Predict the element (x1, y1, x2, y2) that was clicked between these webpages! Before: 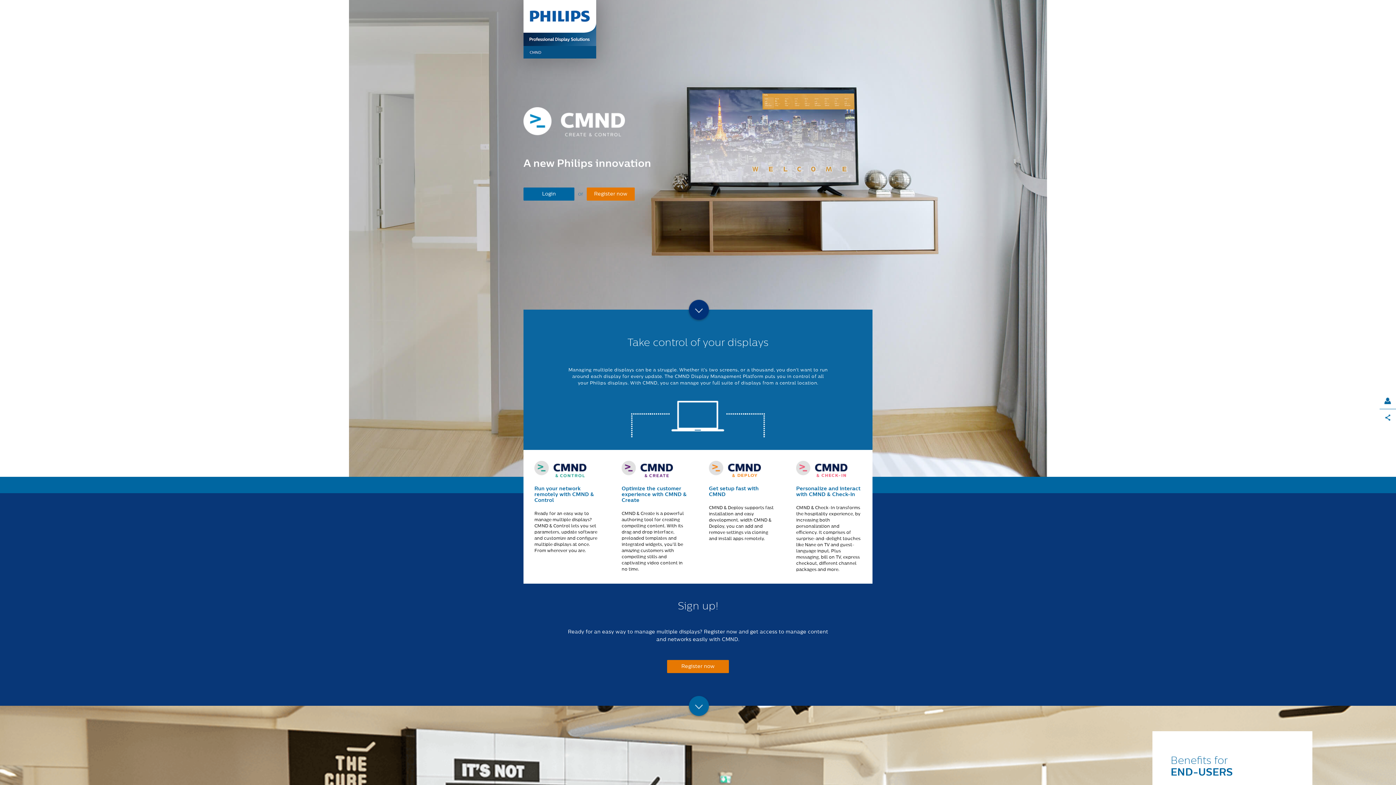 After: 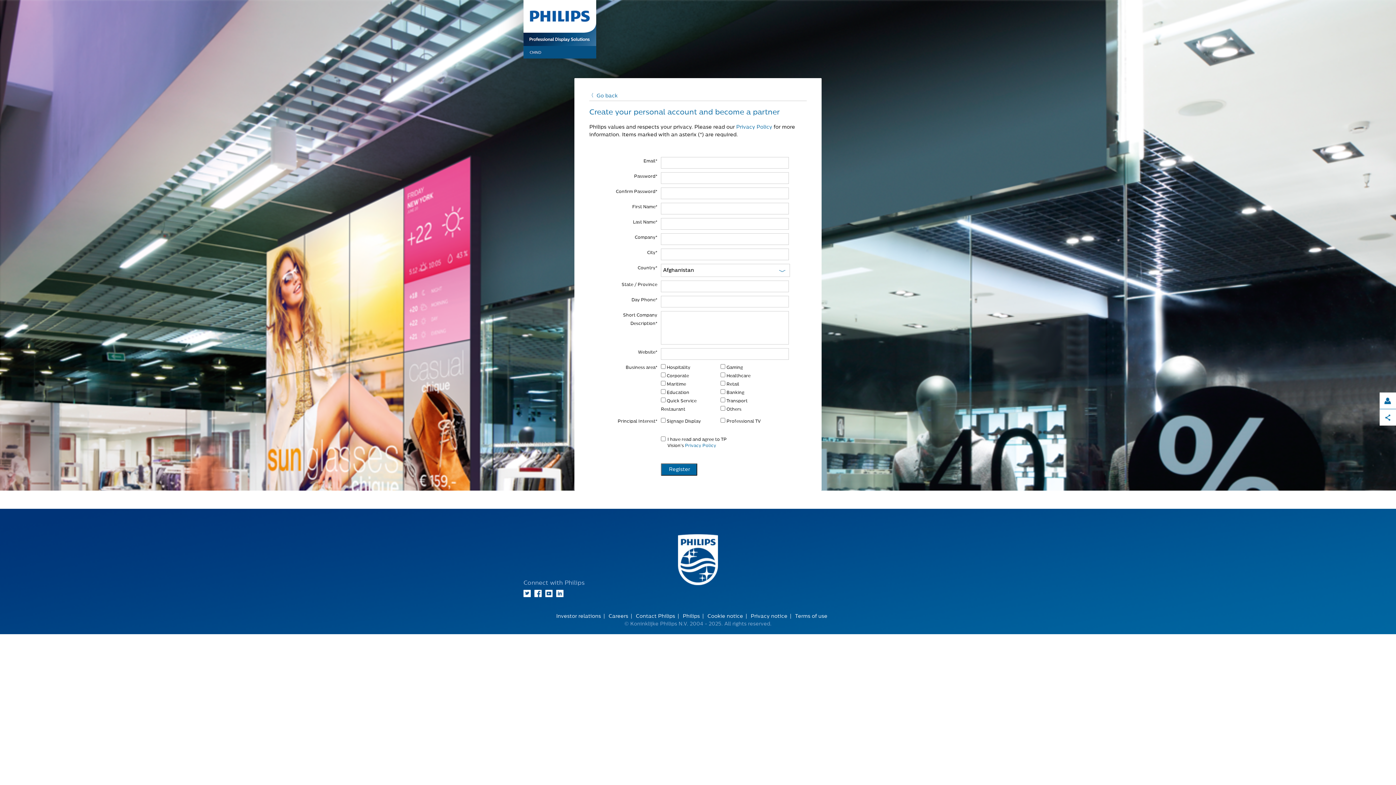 Action: label: Register now bbox: (586, 187, 634, 200)